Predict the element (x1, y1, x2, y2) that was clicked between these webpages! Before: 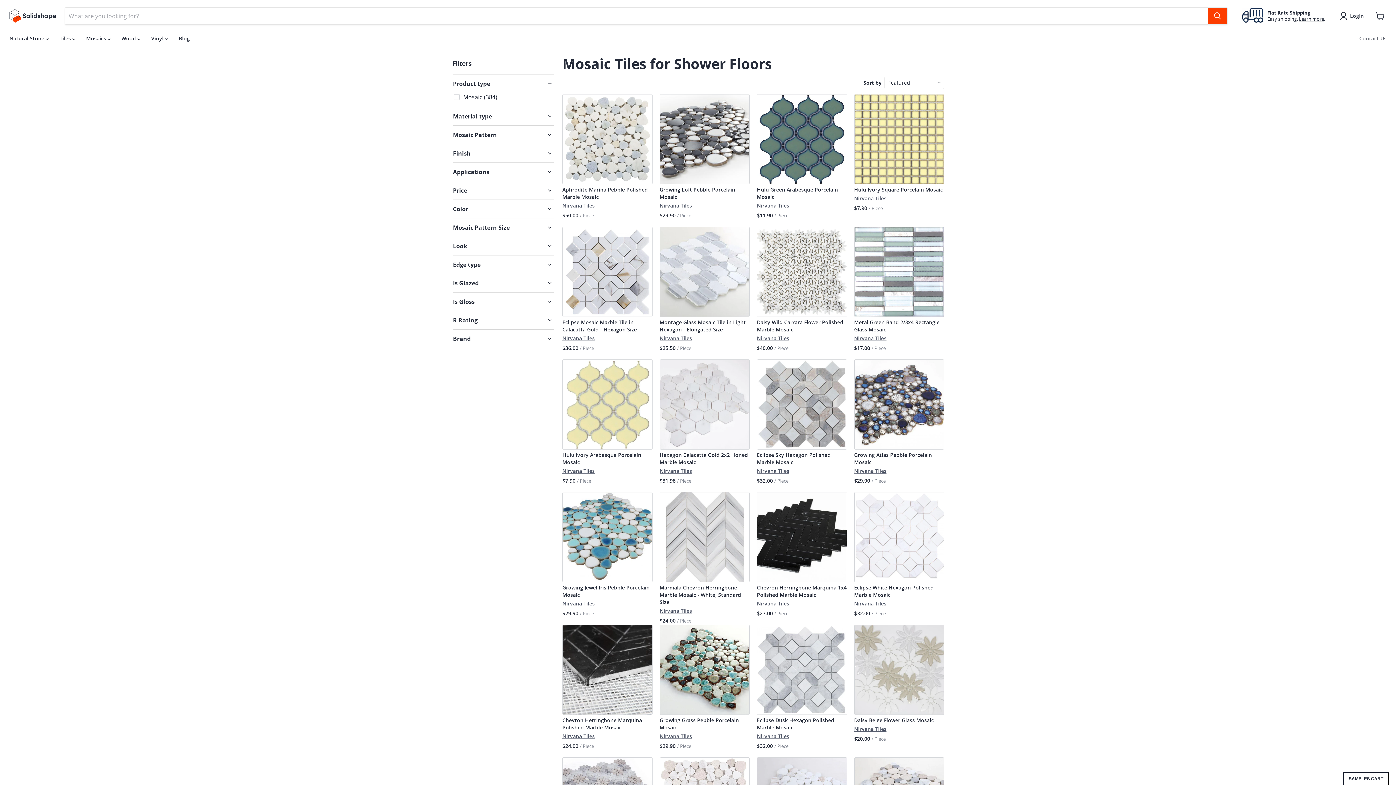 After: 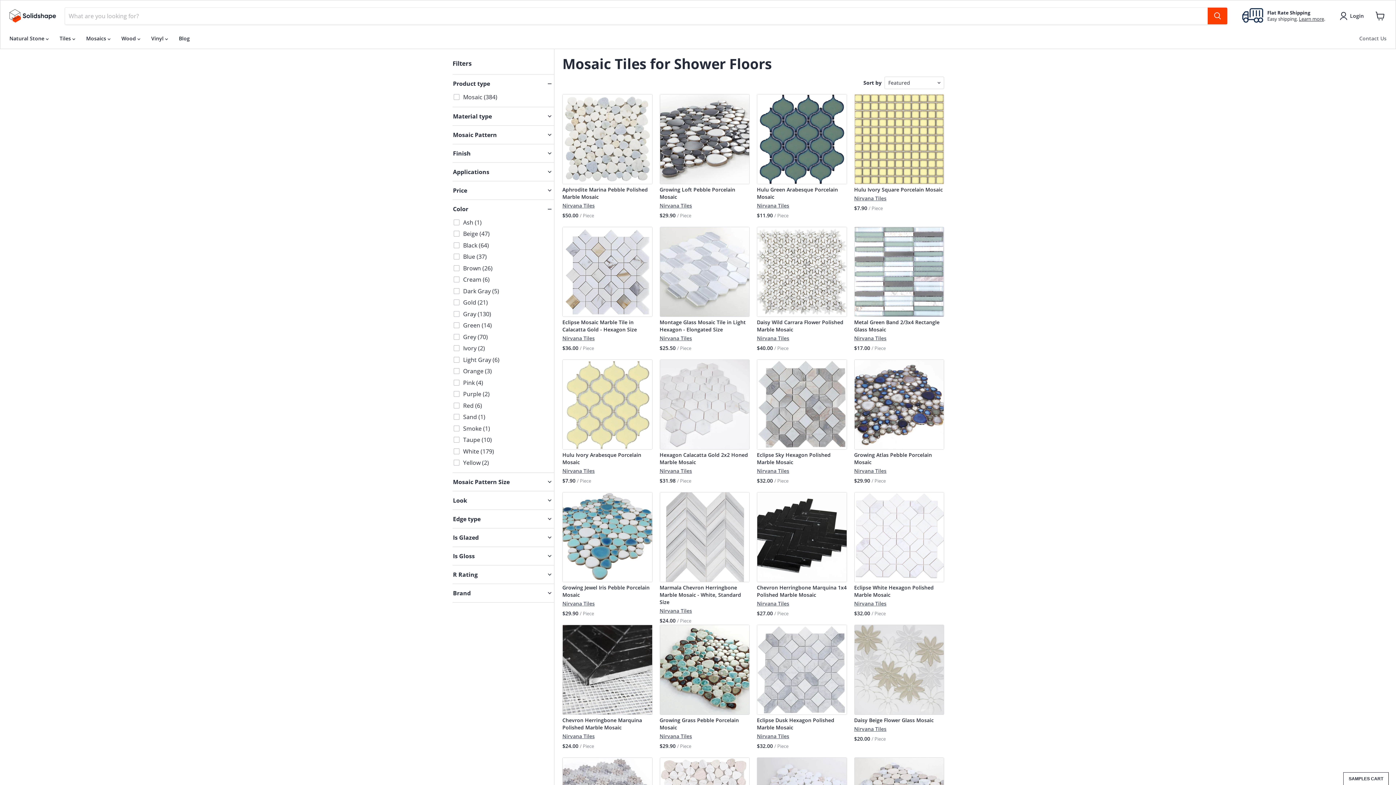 Action: bbox: (452, 205, 554, 212) label: Color